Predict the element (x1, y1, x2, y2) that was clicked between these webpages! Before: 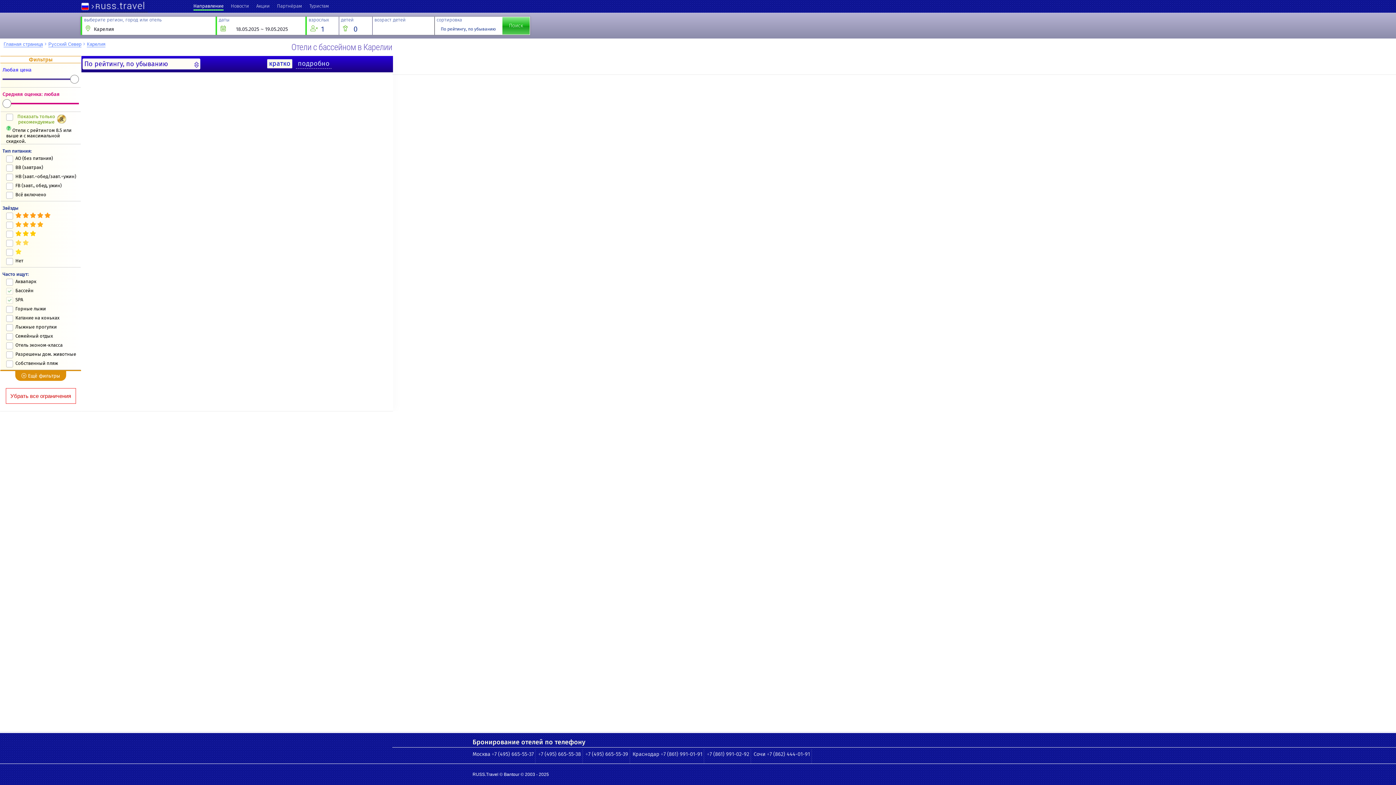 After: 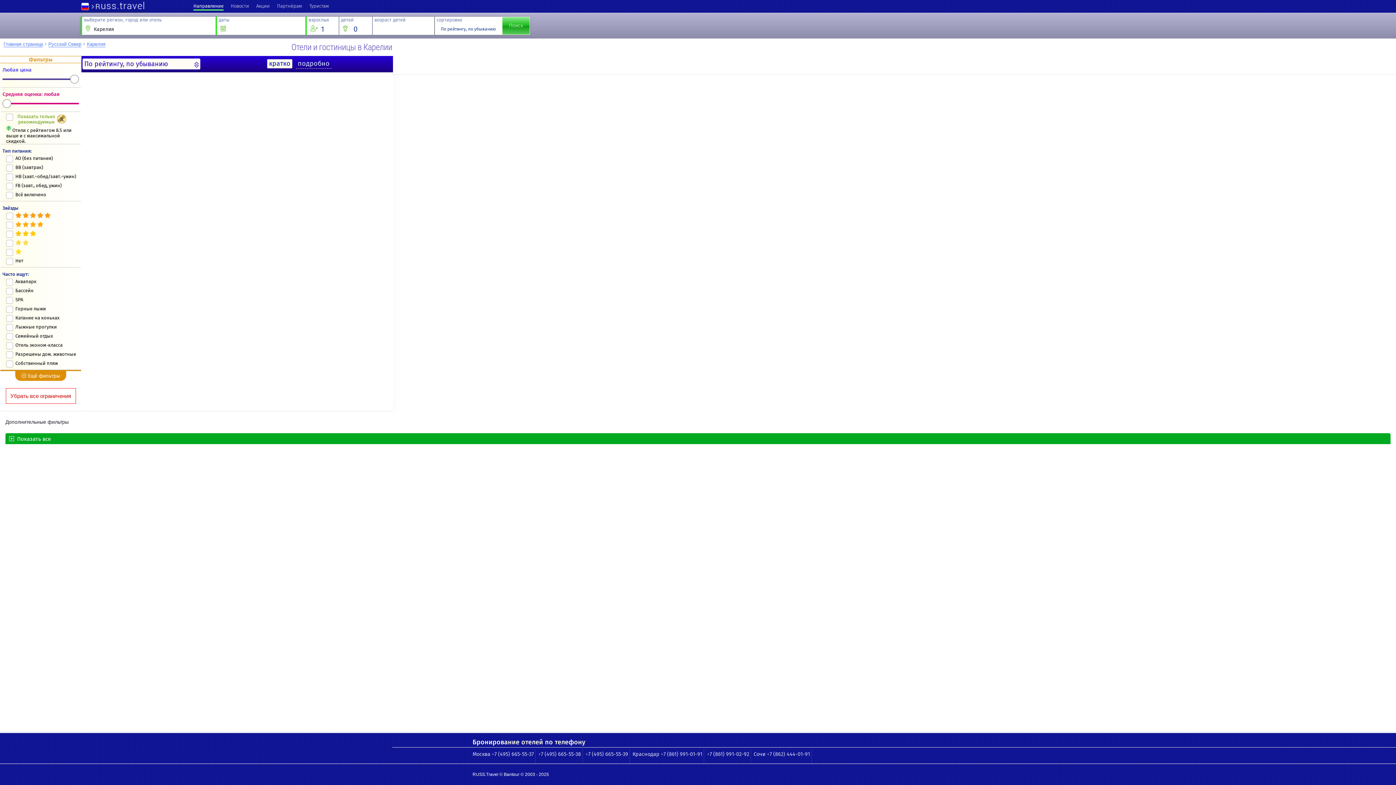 Action: bbox: (86, 41, 105, 47) label: Карелия